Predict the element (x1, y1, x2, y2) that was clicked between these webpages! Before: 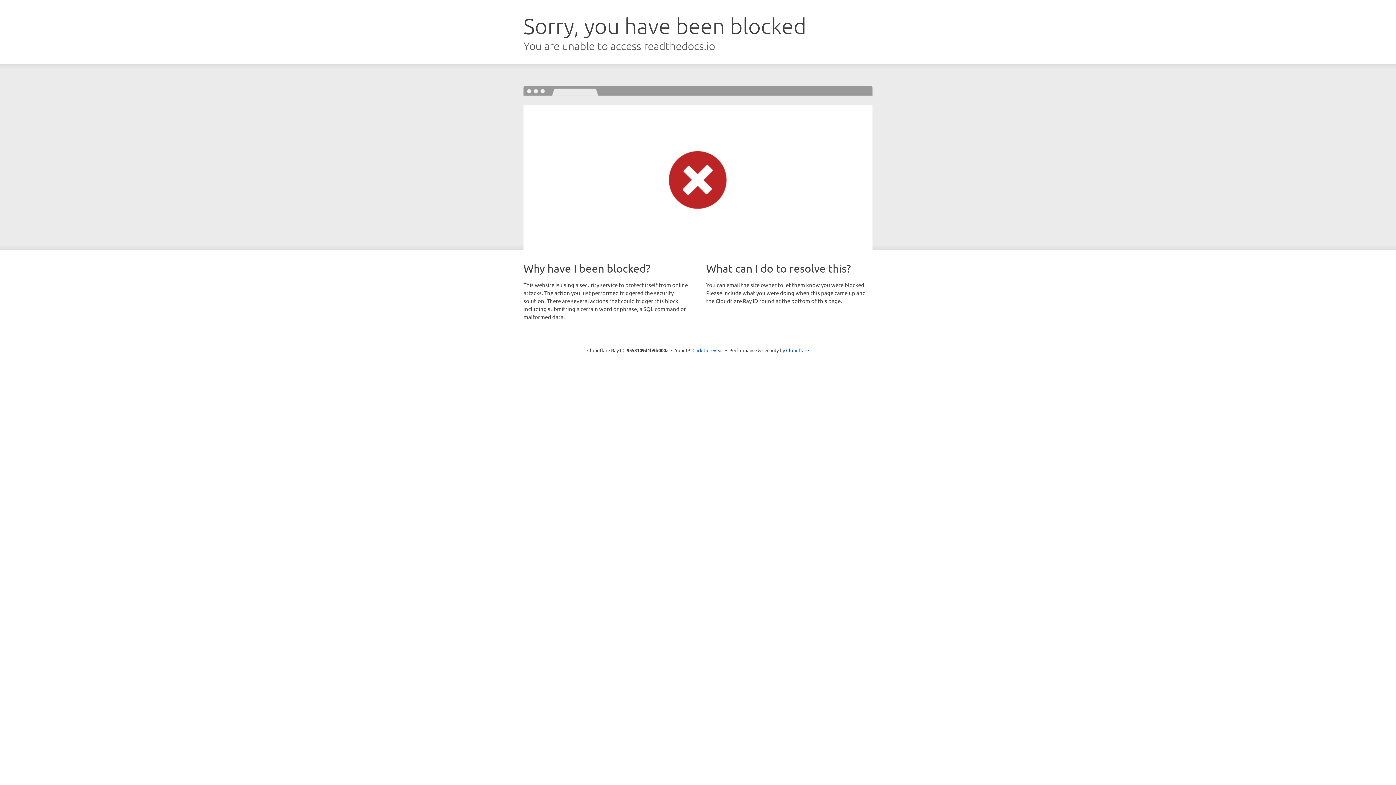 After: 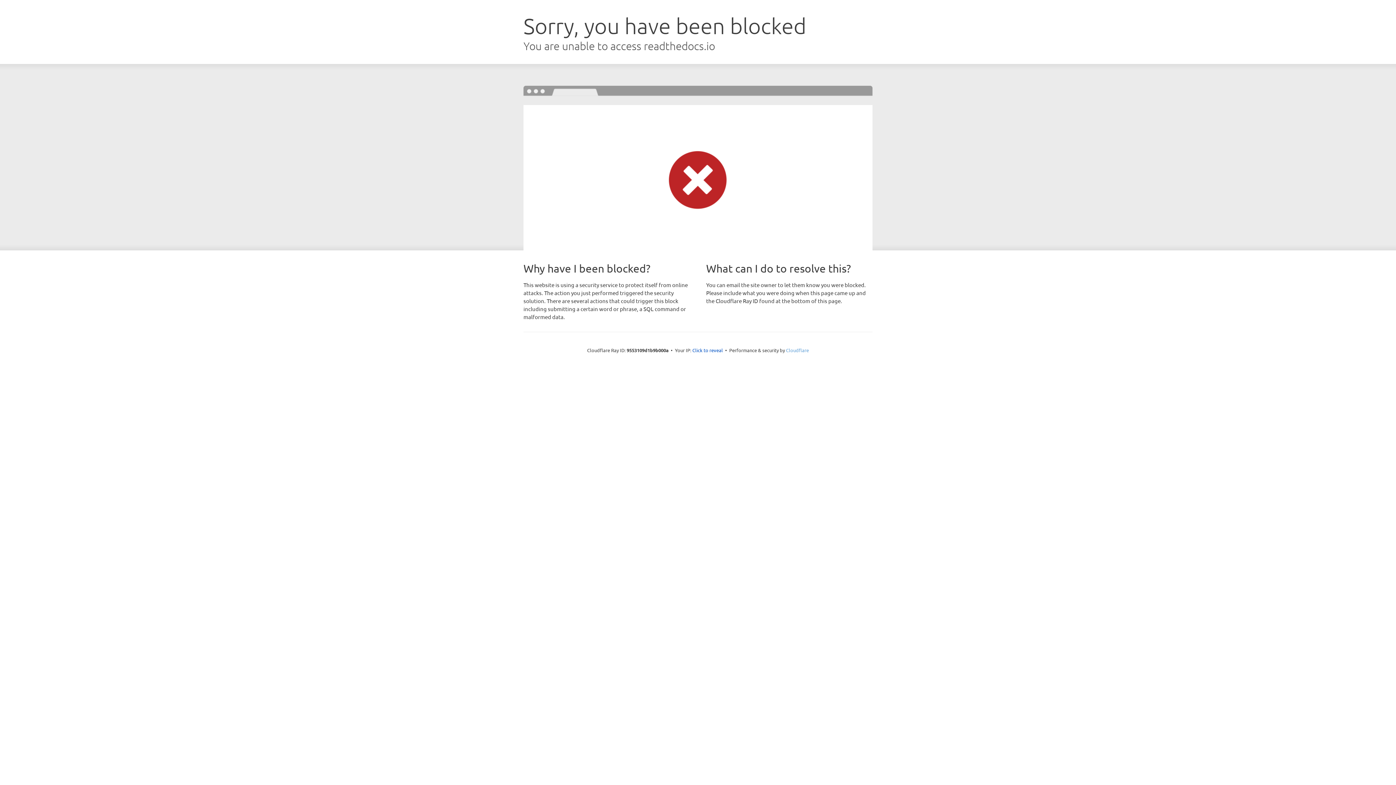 Action: label: Cloudflare bbox: (786, 347, 809, 353)